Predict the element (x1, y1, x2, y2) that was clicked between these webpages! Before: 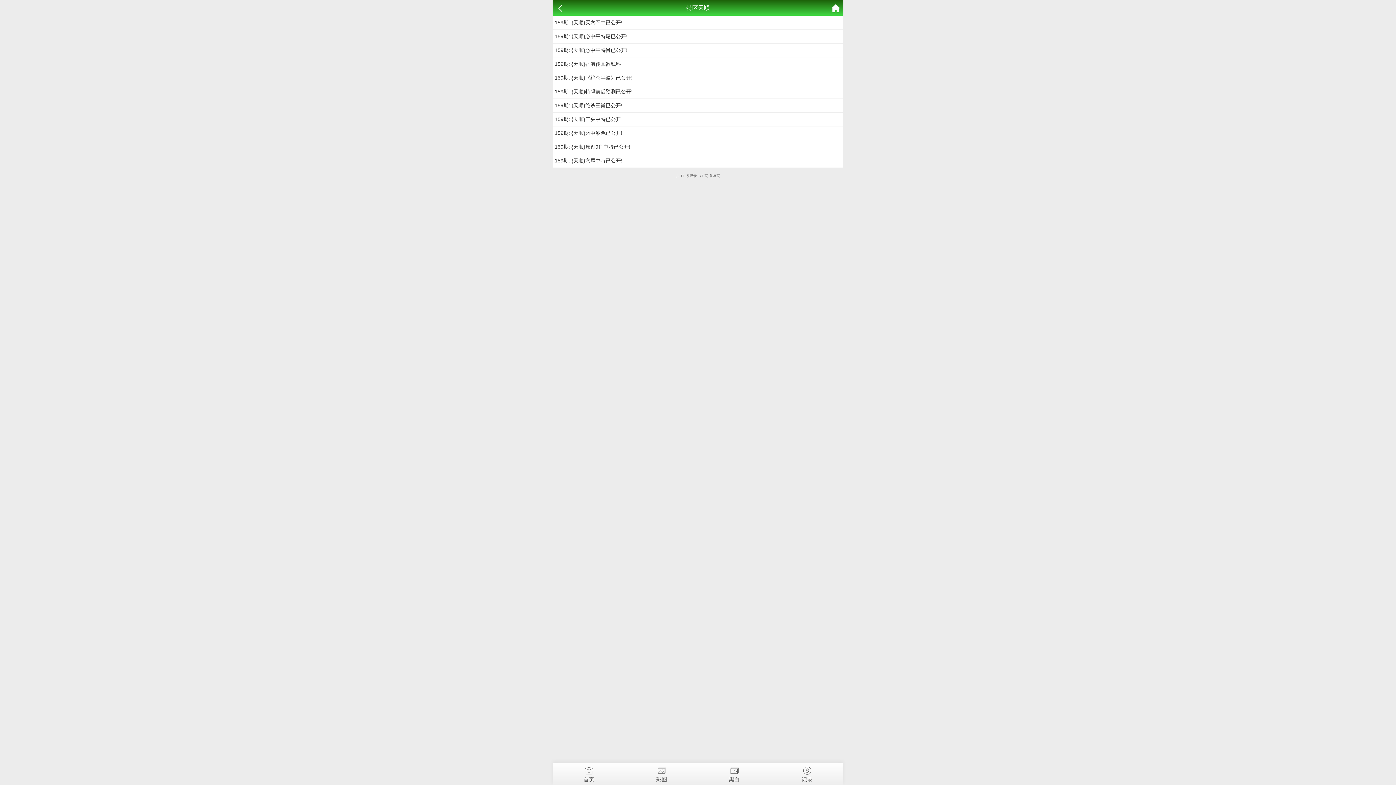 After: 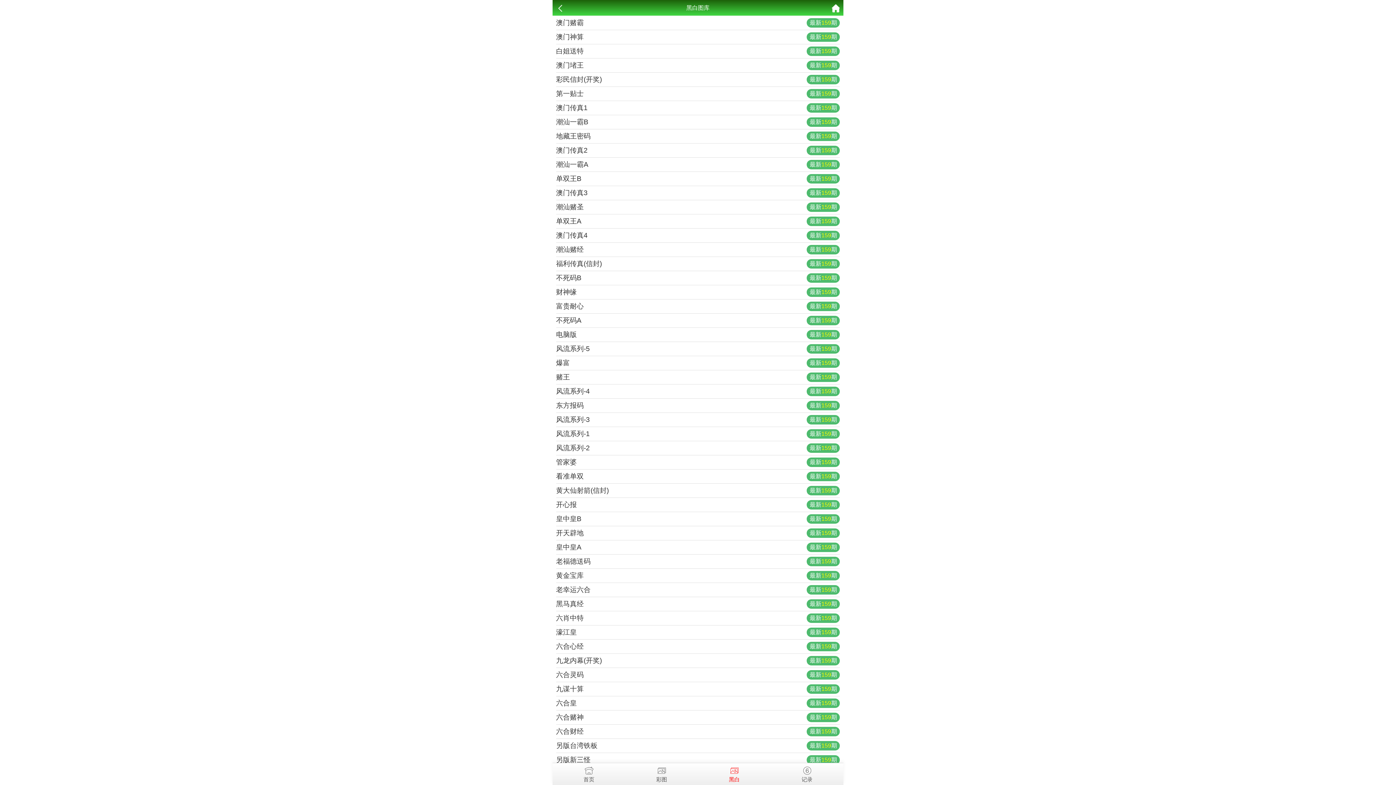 Action: bbox: (698, 763, 770, 782) label: 黑白